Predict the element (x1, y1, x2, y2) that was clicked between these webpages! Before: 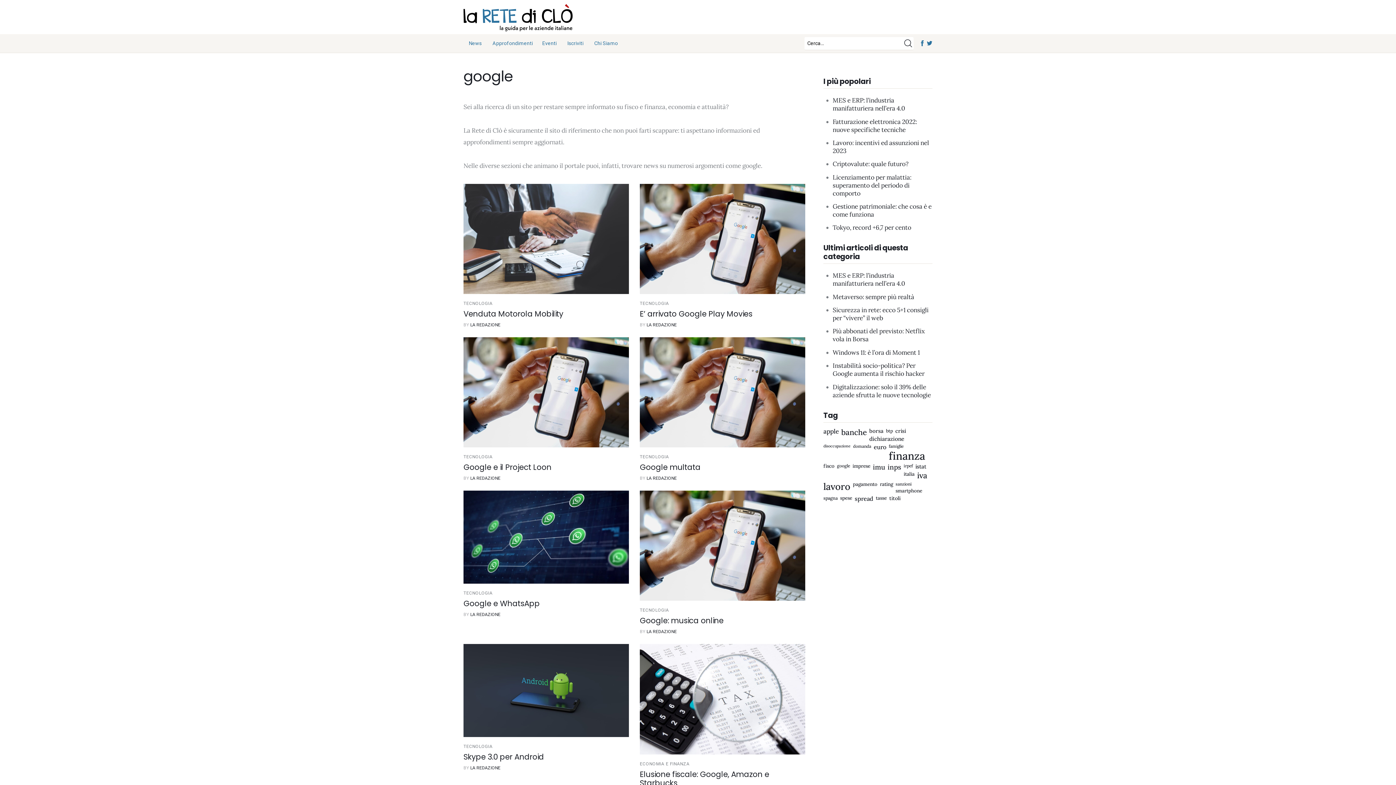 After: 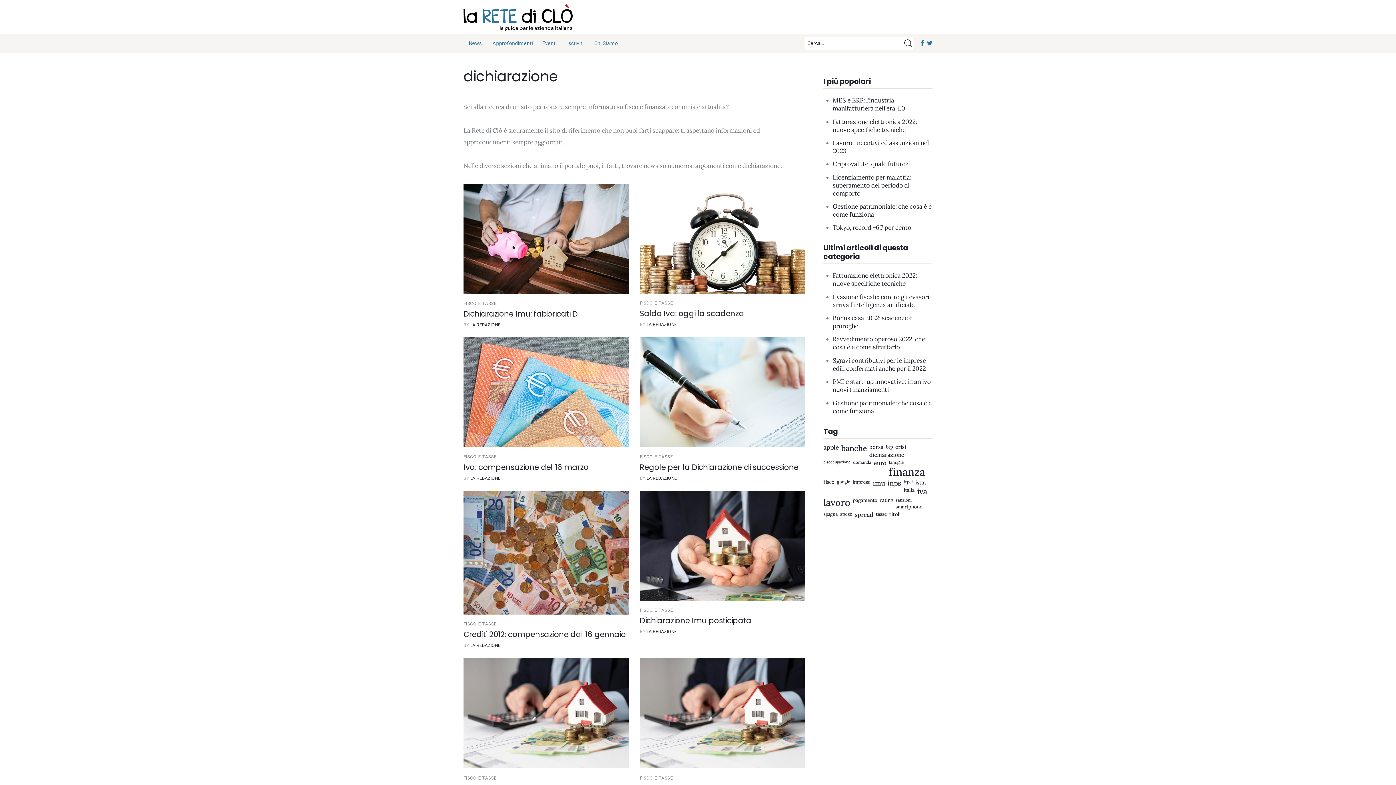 Action: label: dichiarazione (38 elementi) bbox: (869, 436, 904, 441)